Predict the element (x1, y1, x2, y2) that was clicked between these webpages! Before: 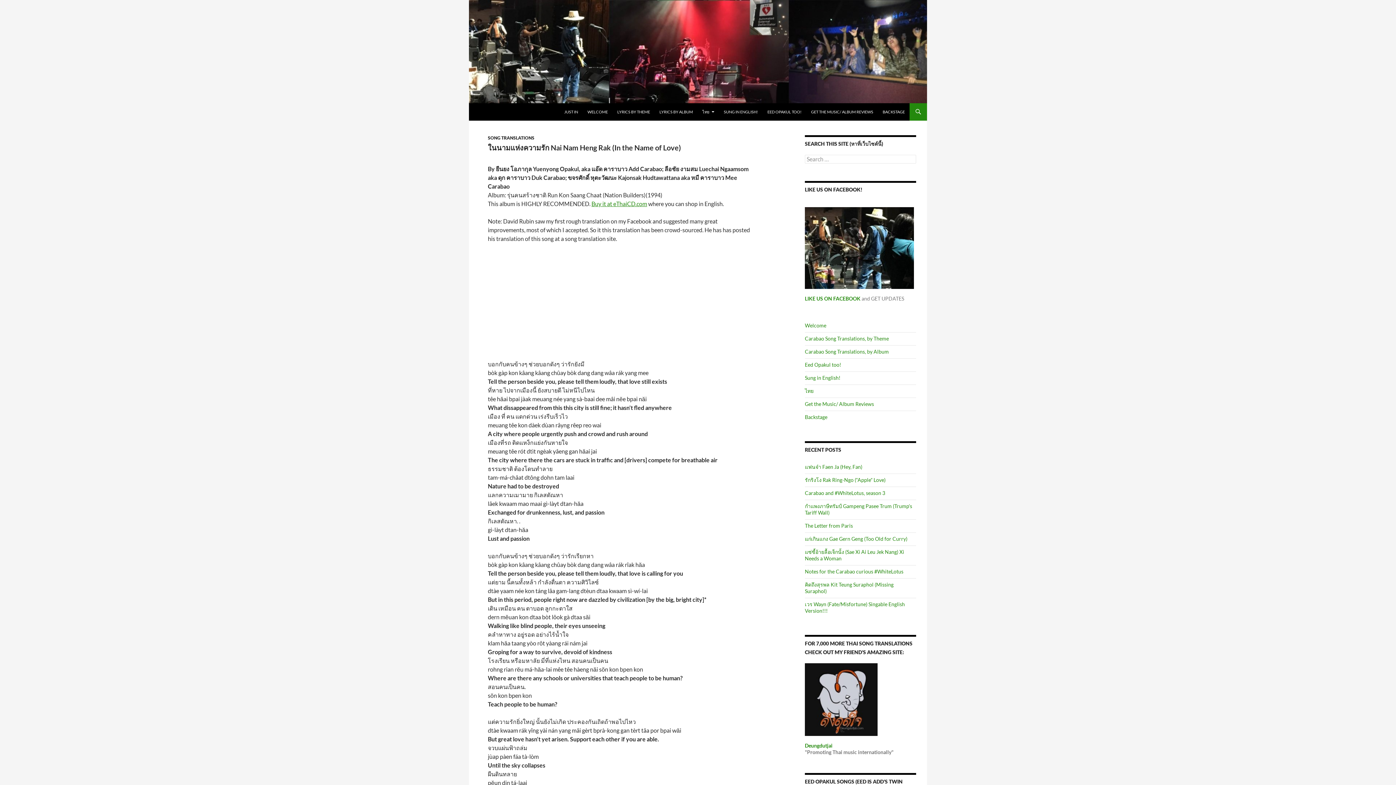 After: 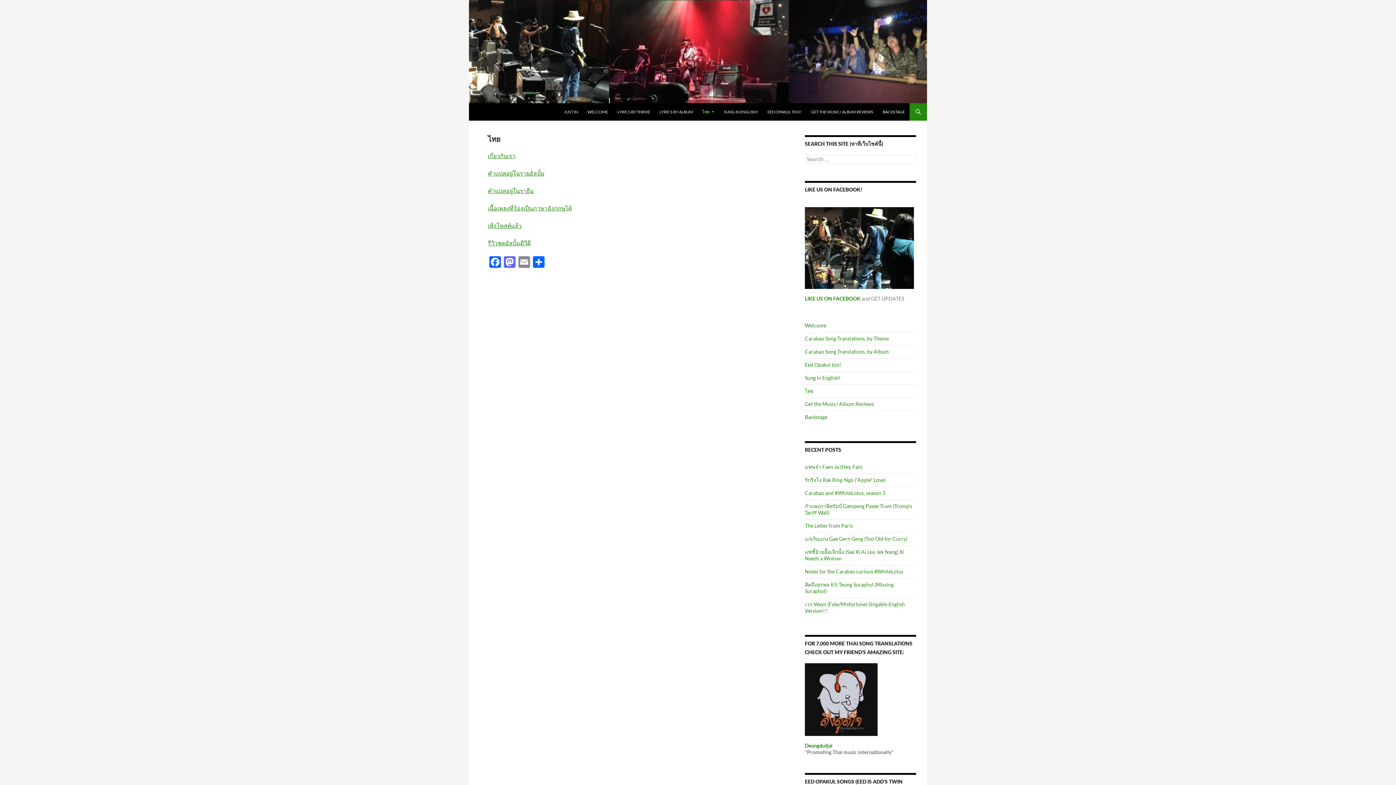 Action: bbox: (698, 103, 718, 120) label: ไทย